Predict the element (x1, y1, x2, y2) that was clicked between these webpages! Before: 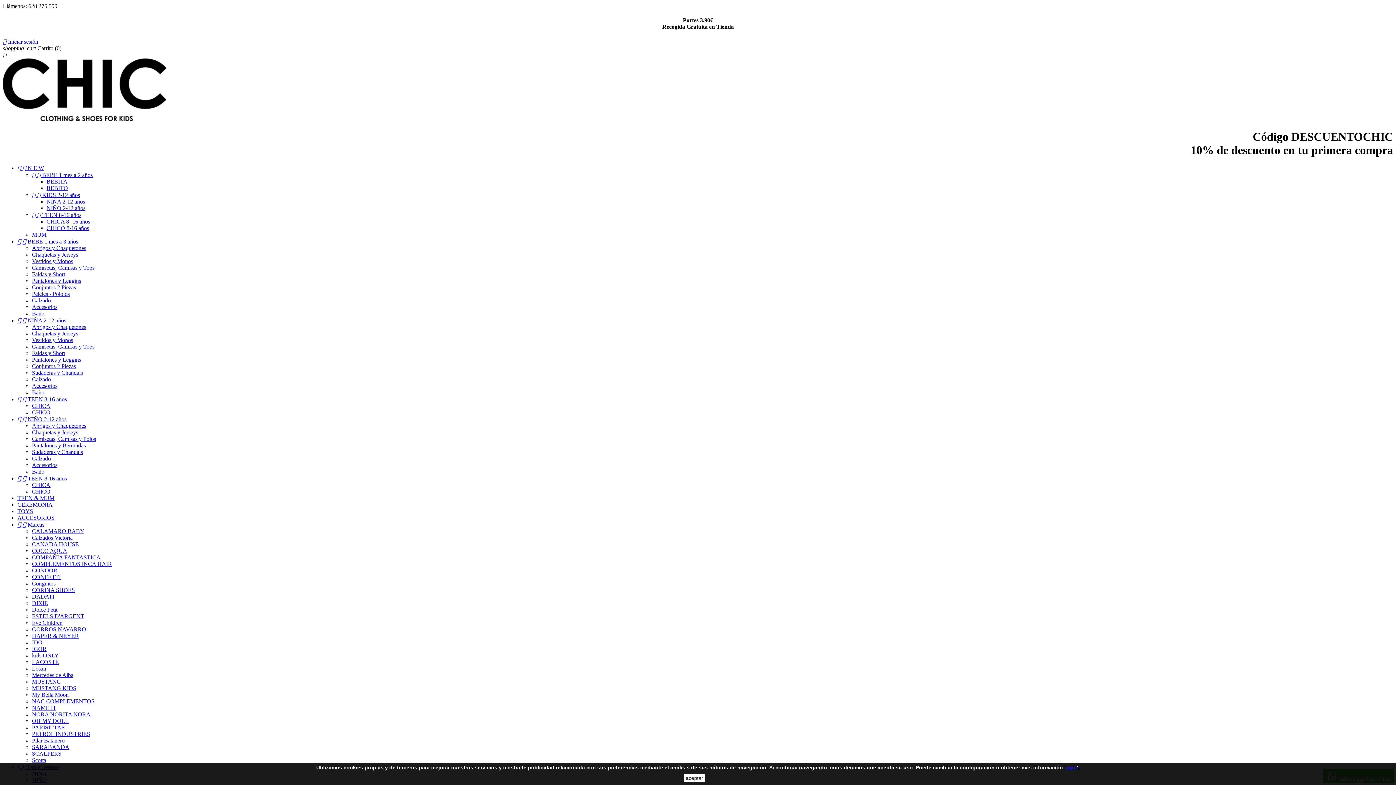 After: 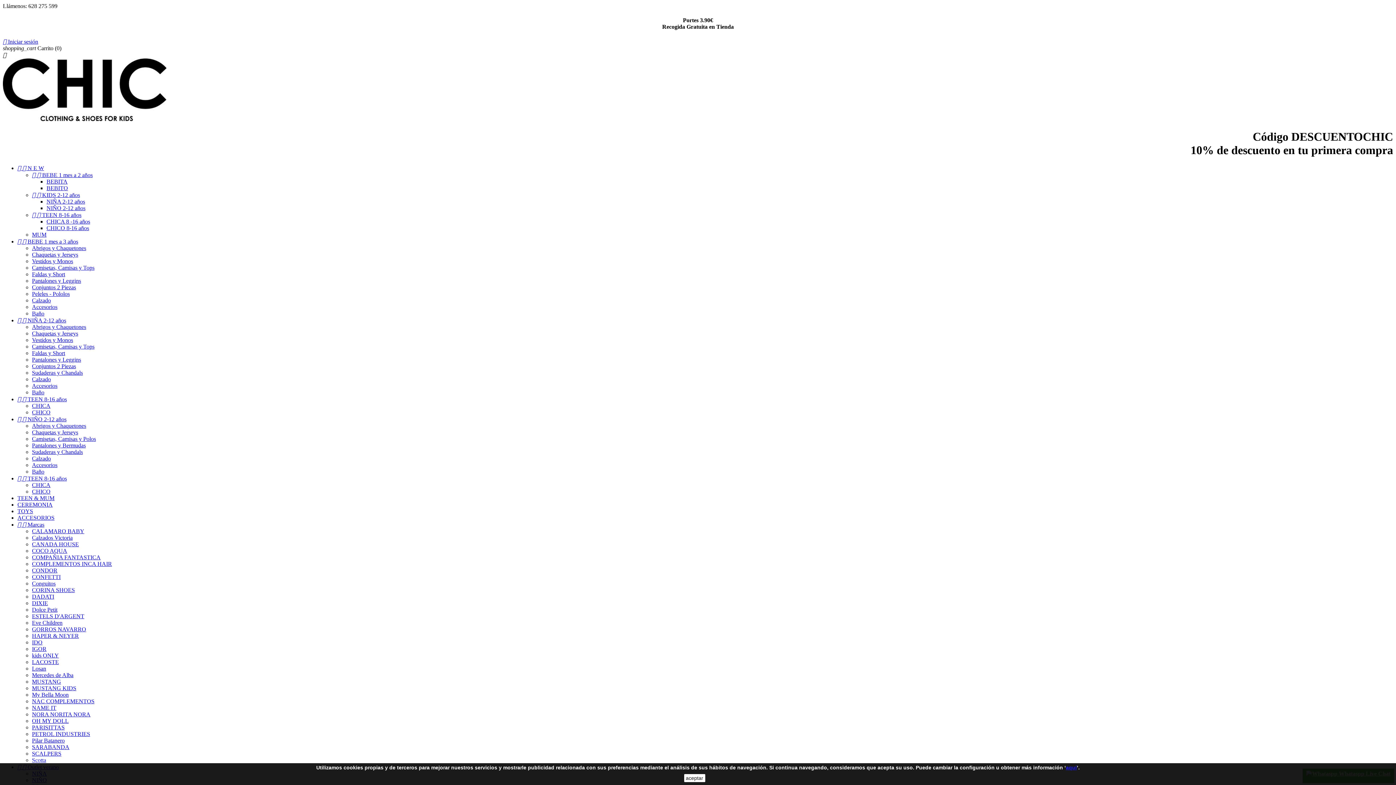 Action: bbox: (32, 172, 92, 178) label:   BEBE 1 mes a 2 años